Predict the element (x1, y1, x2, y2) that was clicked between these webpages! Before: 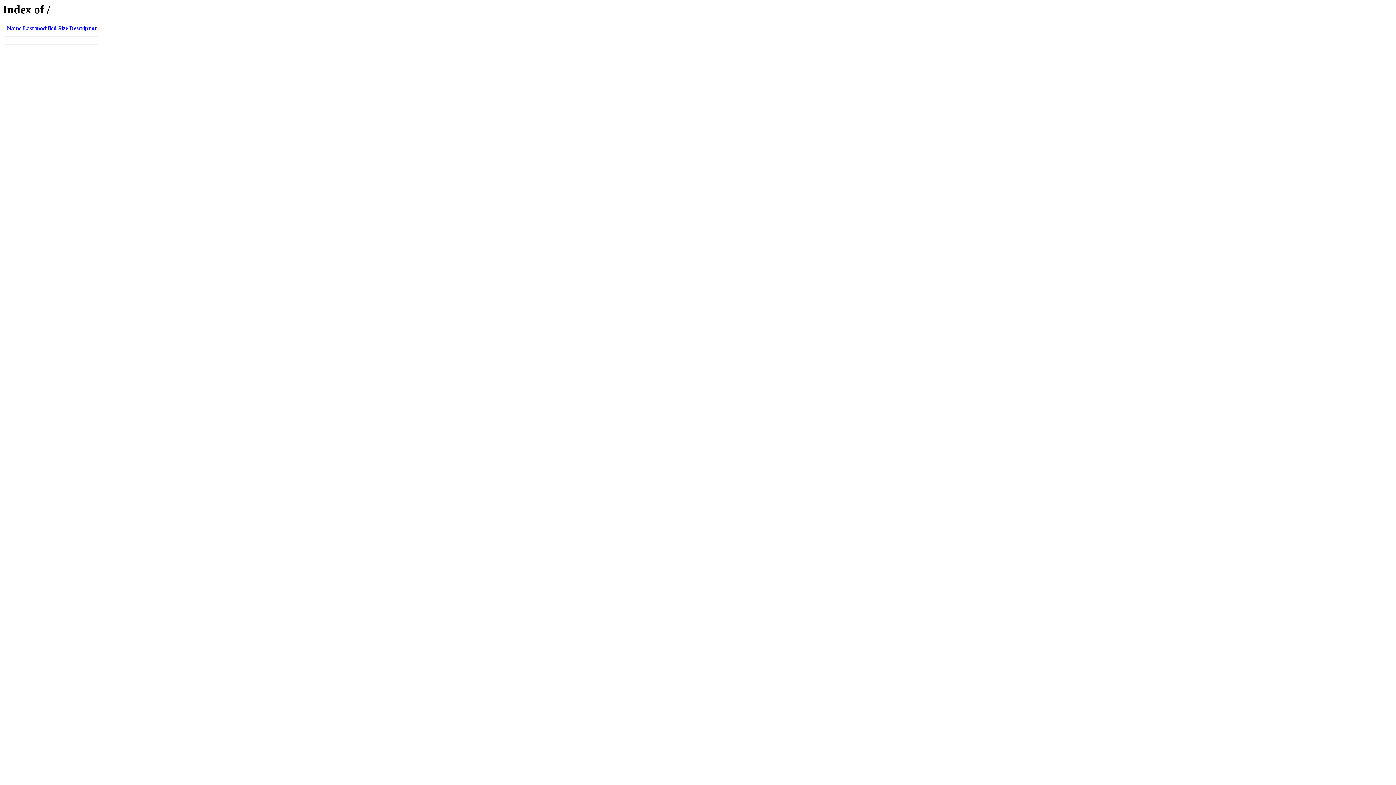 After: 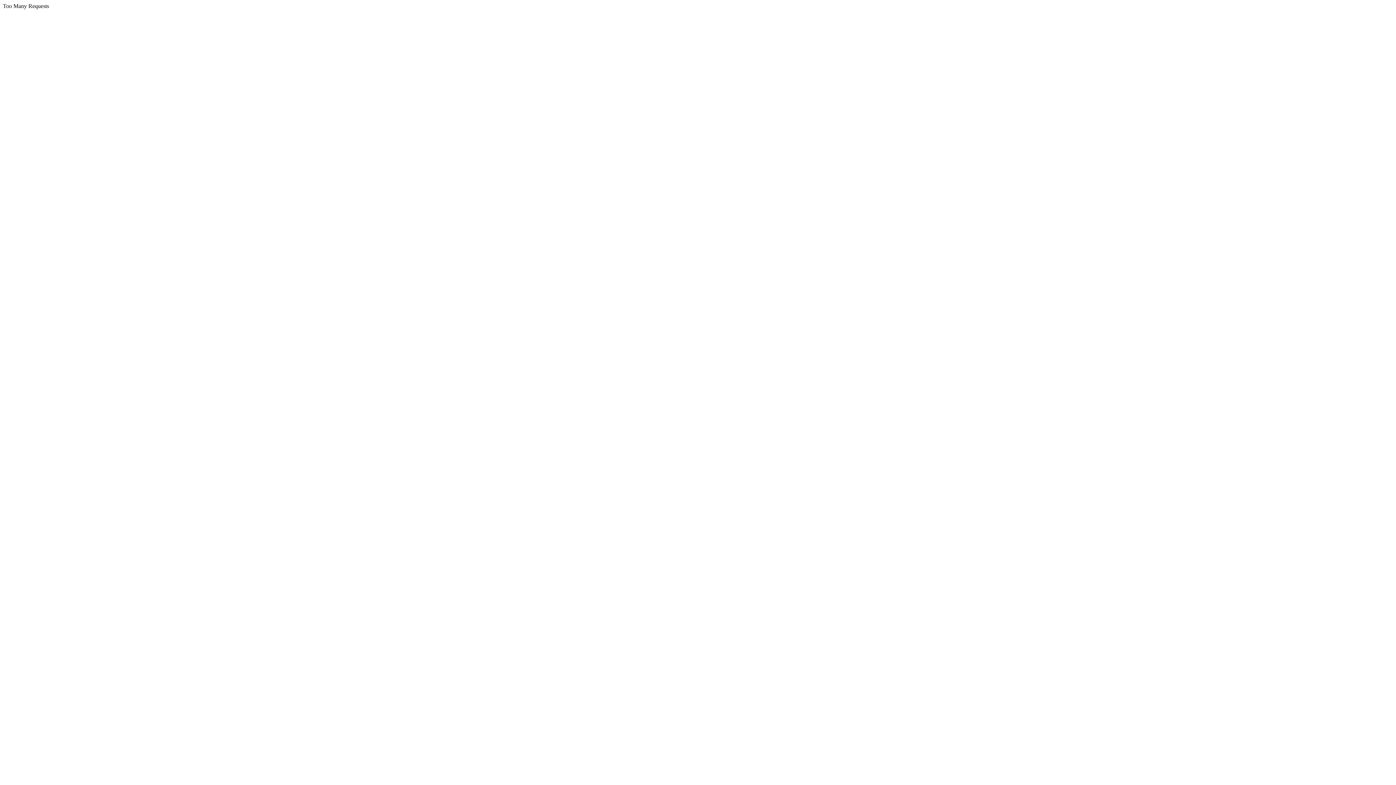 Action: bbox: (6, 25, 21, 31) label: Name